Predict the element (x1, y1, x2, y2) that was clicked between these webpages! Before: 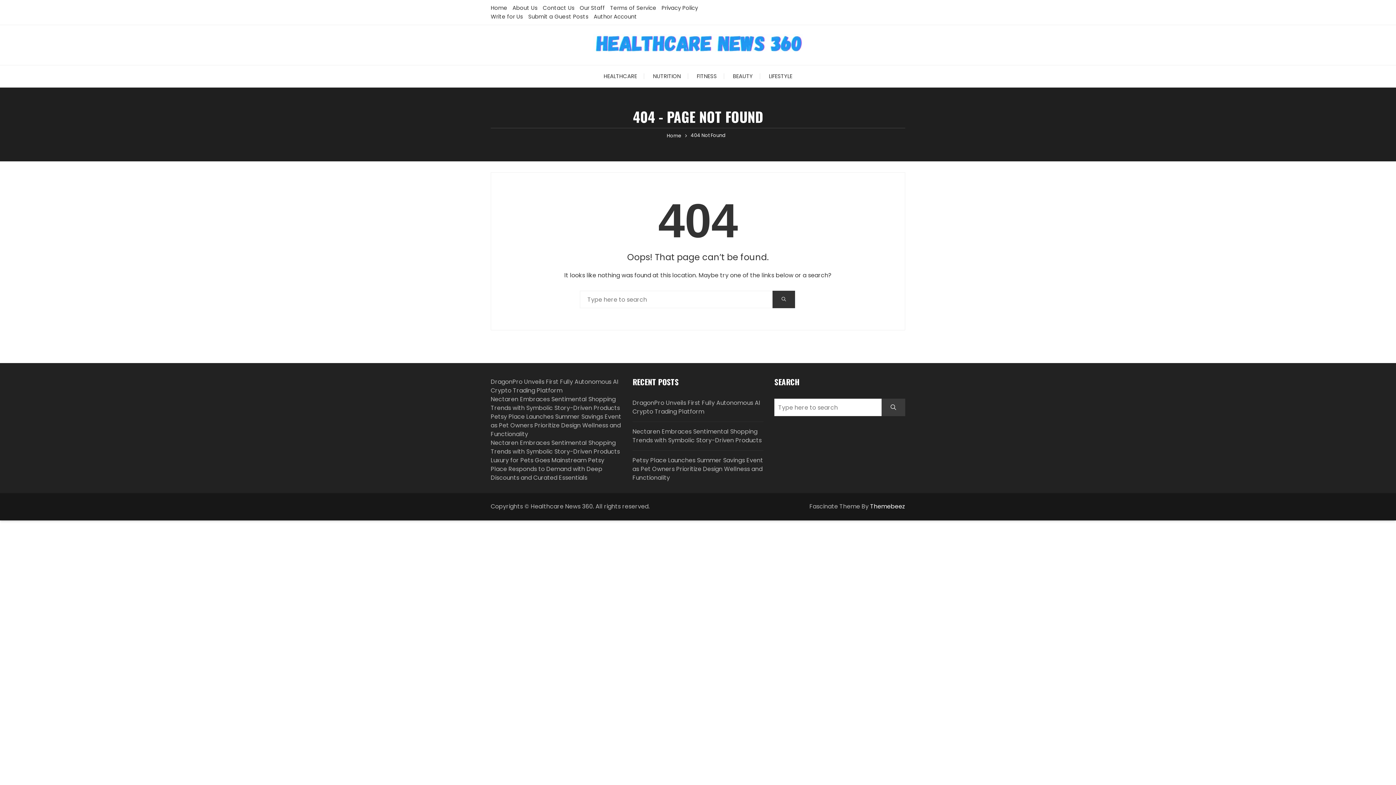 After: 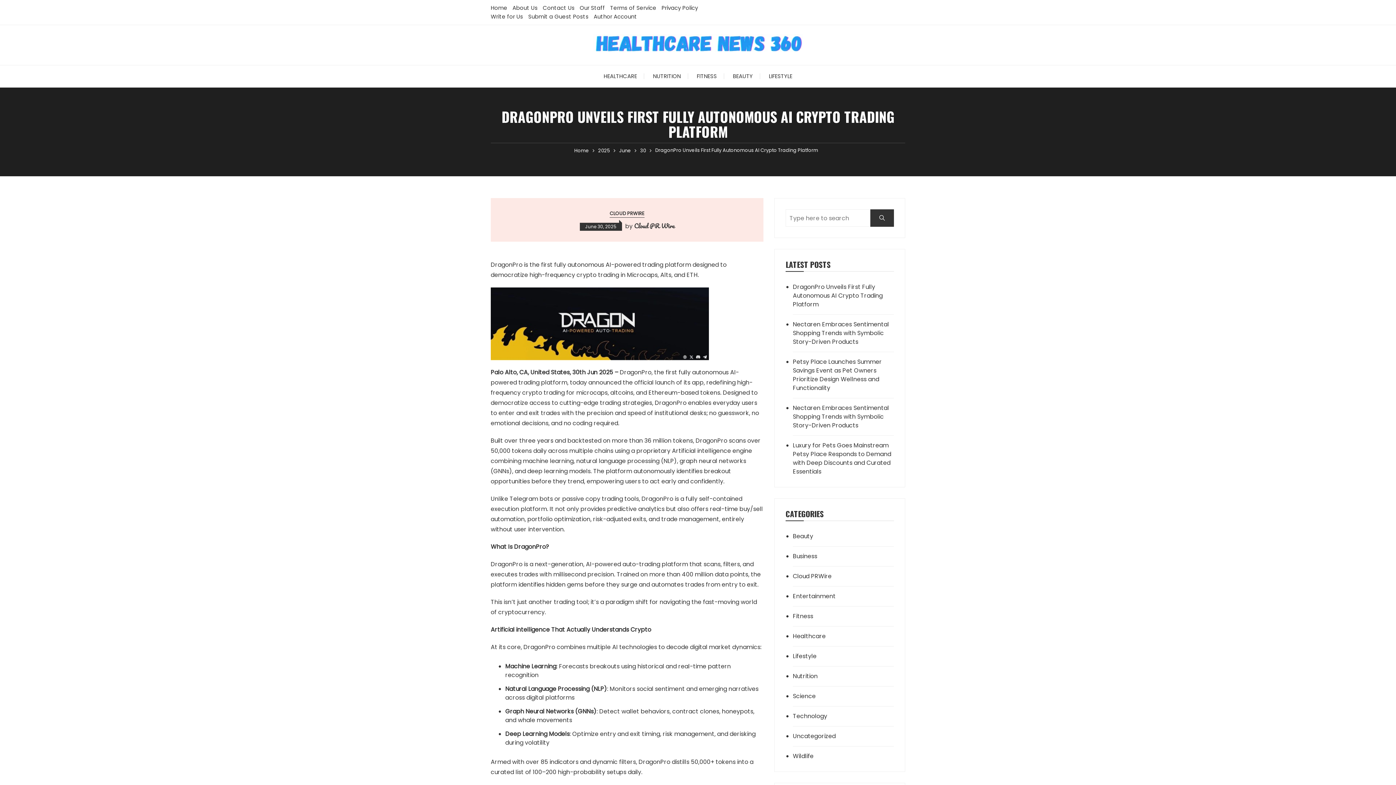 Action: label: DragonPro Unveils First Fully Autonomous AI Crypto Trading Platform bbox: (632, 398, 763, 416)